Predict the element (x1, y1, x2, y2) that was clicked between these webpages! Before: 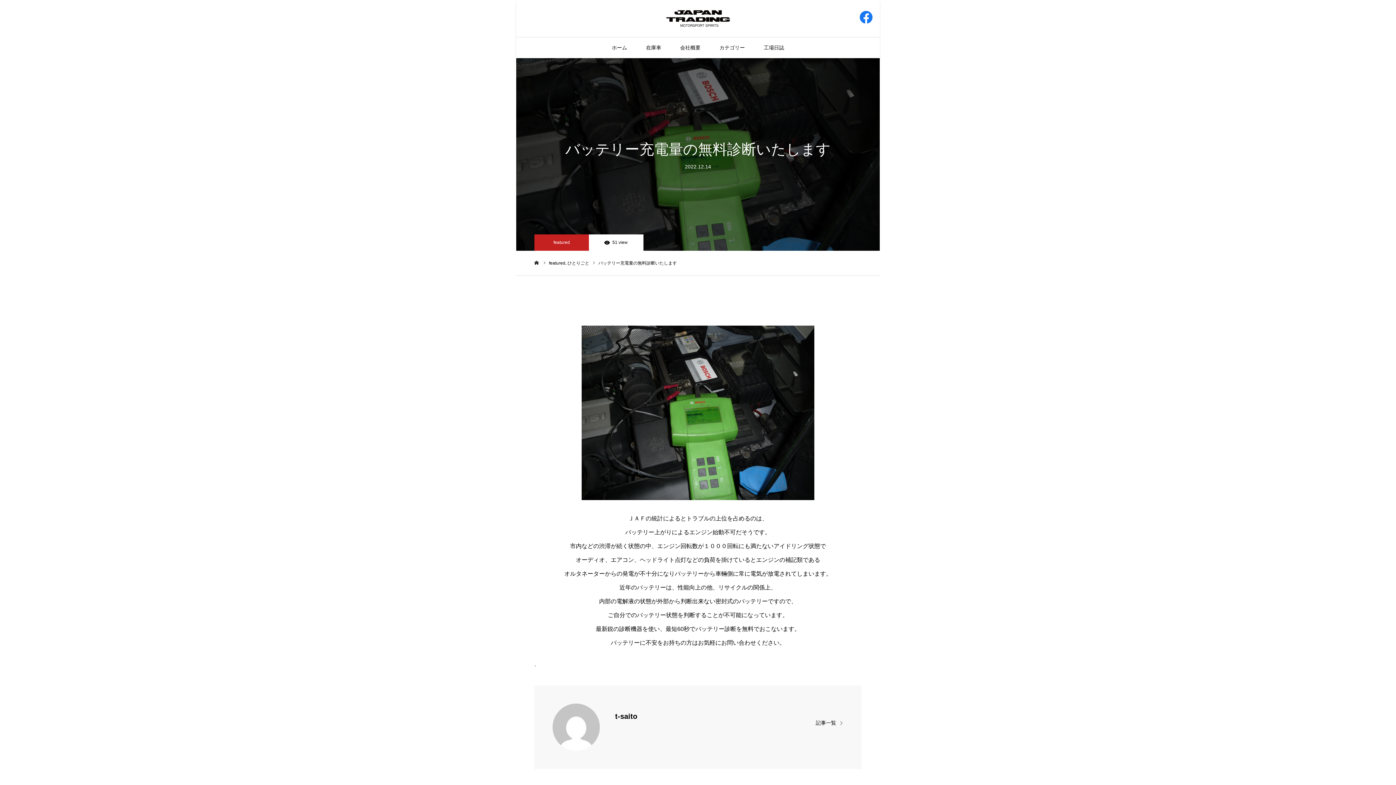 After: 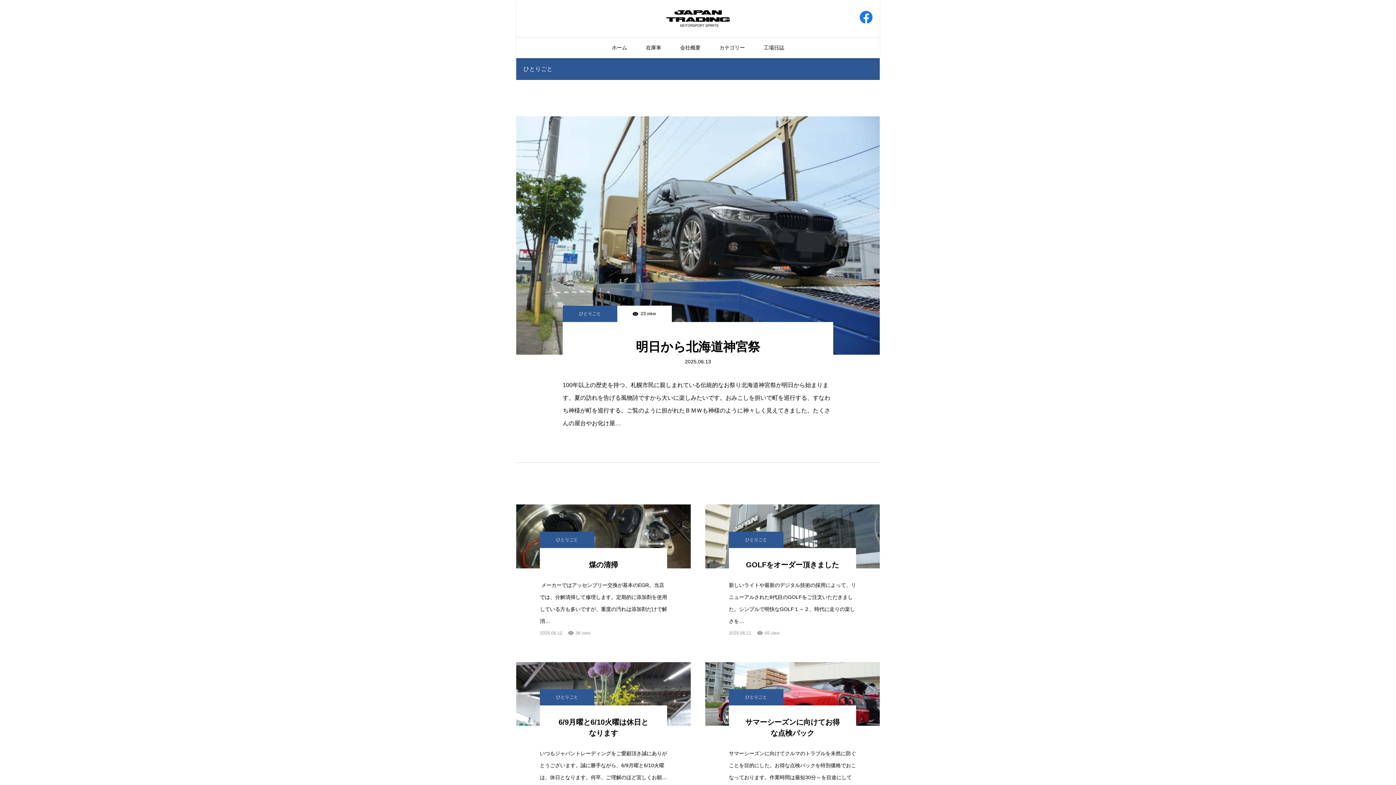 Action: bbox: (567, 260, 589, 265) label: ひとりごと